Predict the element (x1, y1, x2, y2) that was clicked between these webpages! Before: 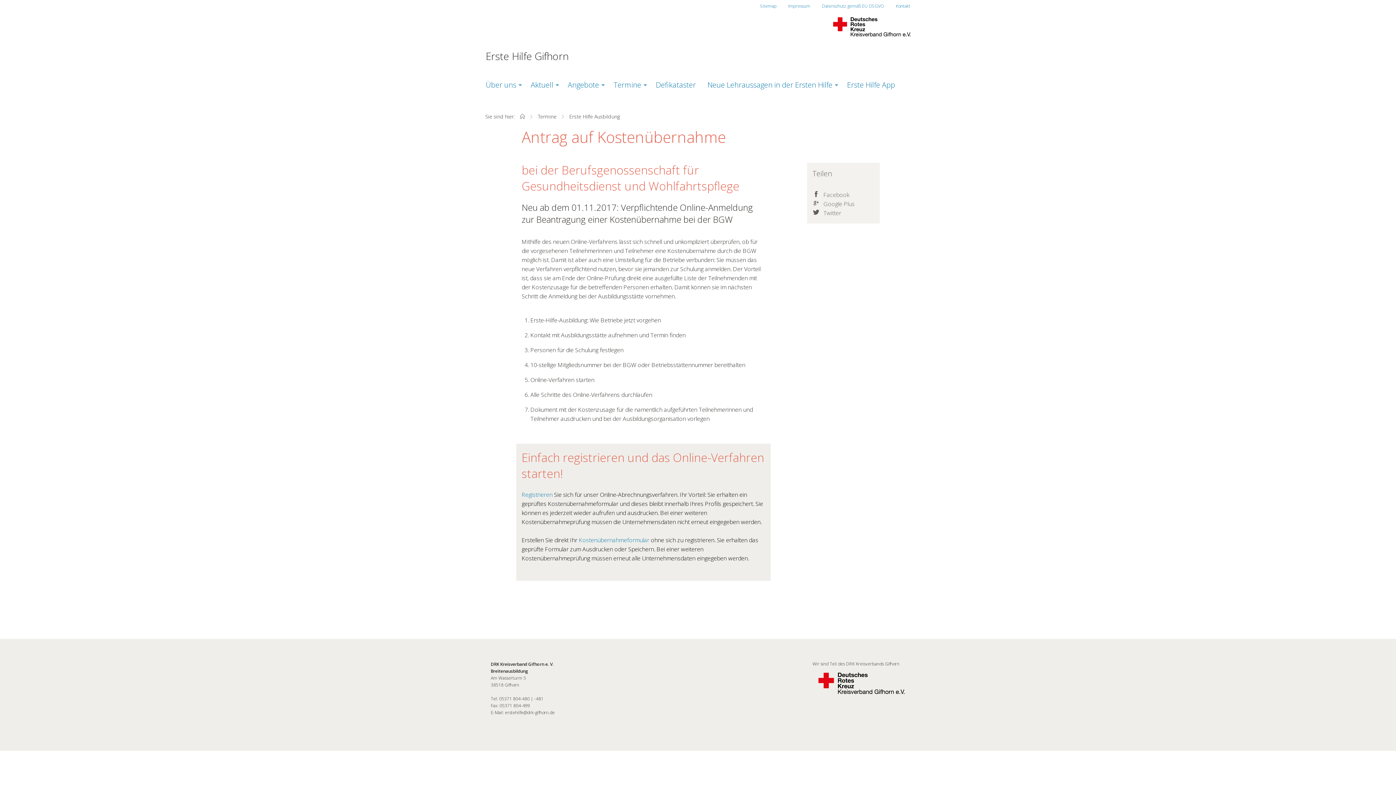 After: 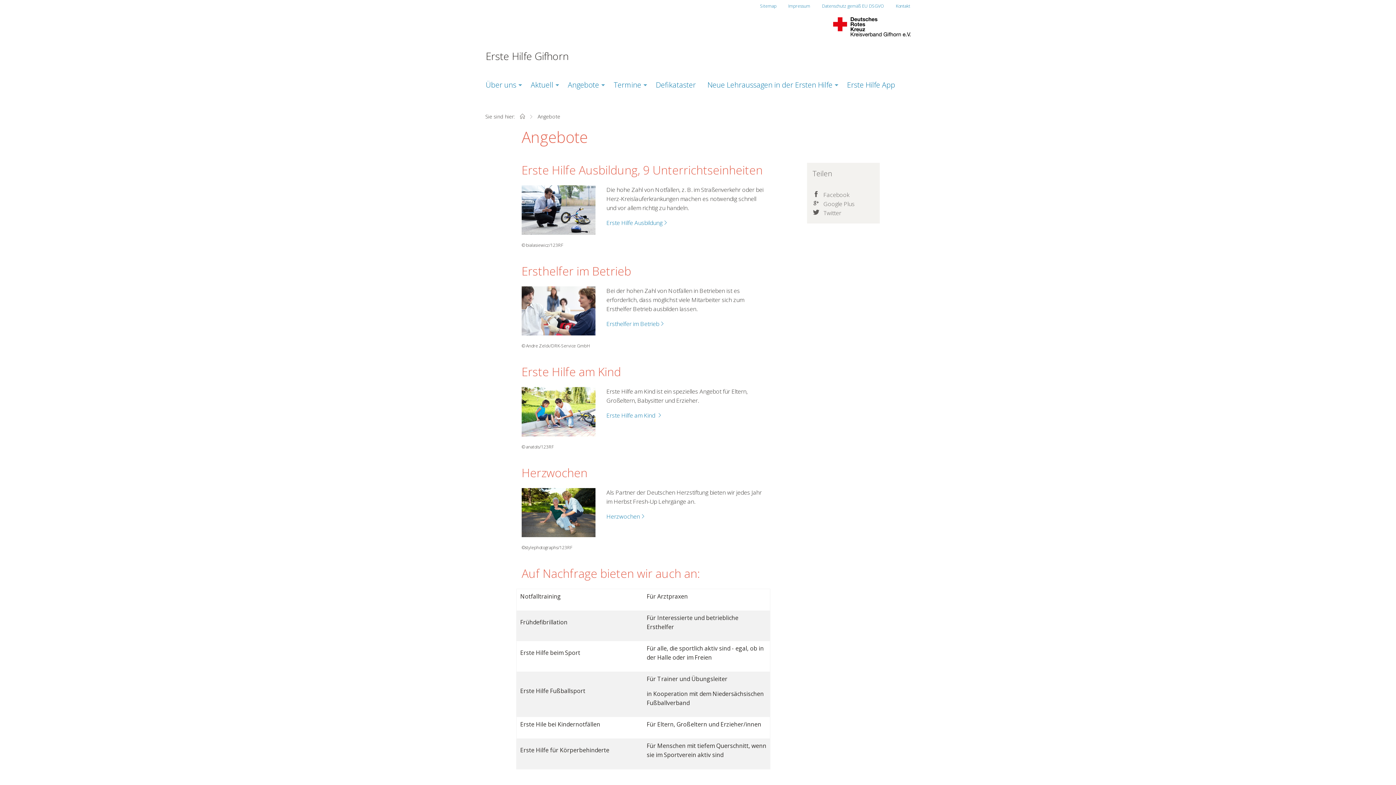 Action: bbox: (562, 77, 608, 92) label: Angebote